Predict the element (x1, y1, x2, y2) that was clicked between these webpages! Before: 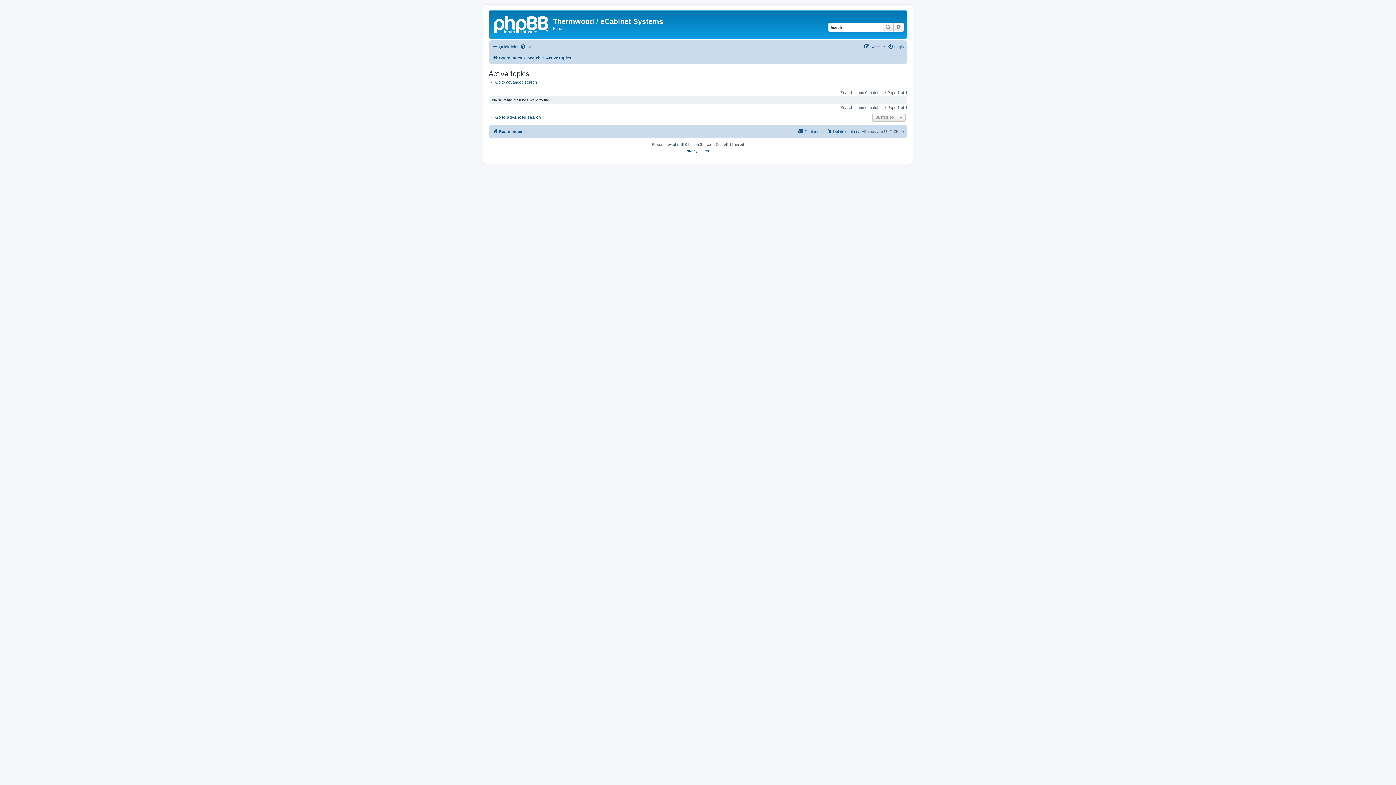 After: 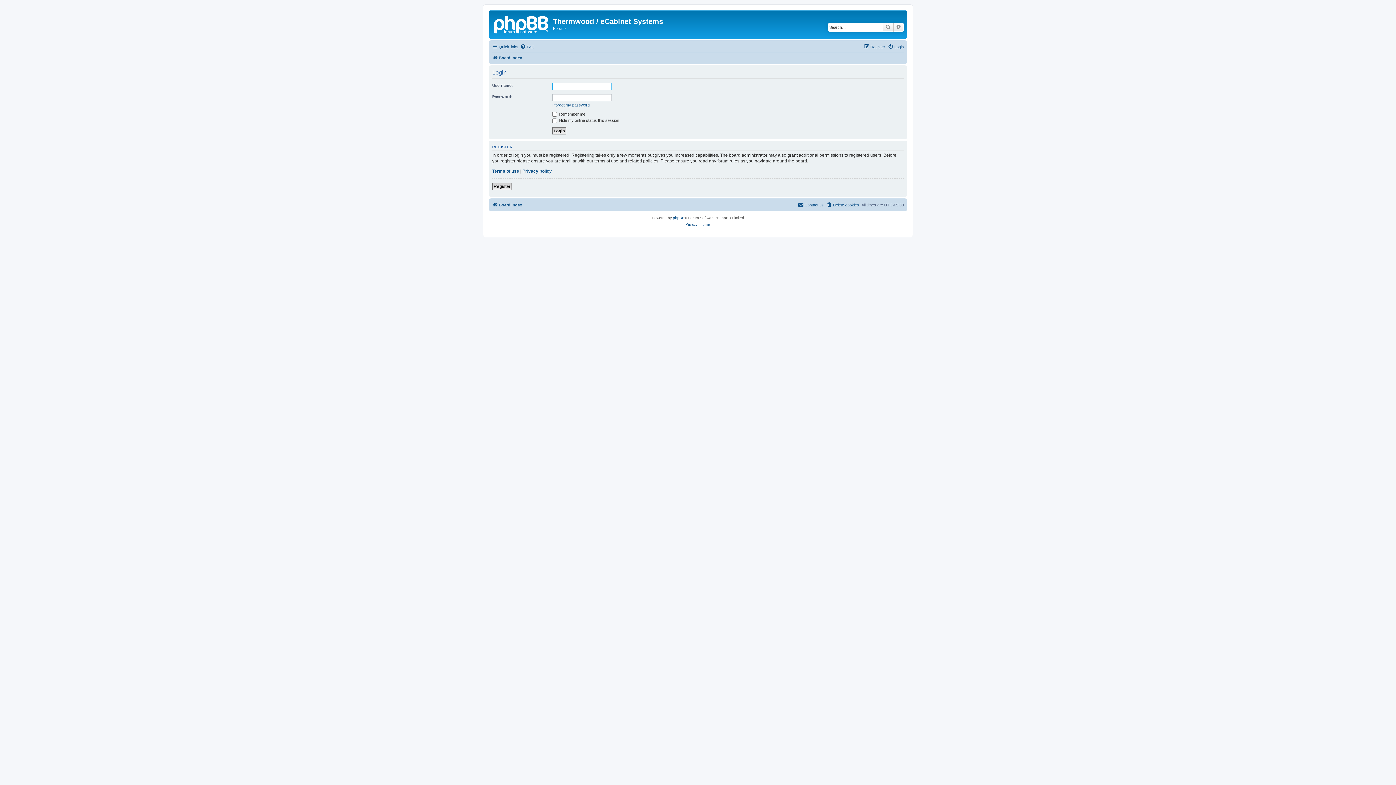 Action: label: Login bbox: (888, 42, 904, 51)